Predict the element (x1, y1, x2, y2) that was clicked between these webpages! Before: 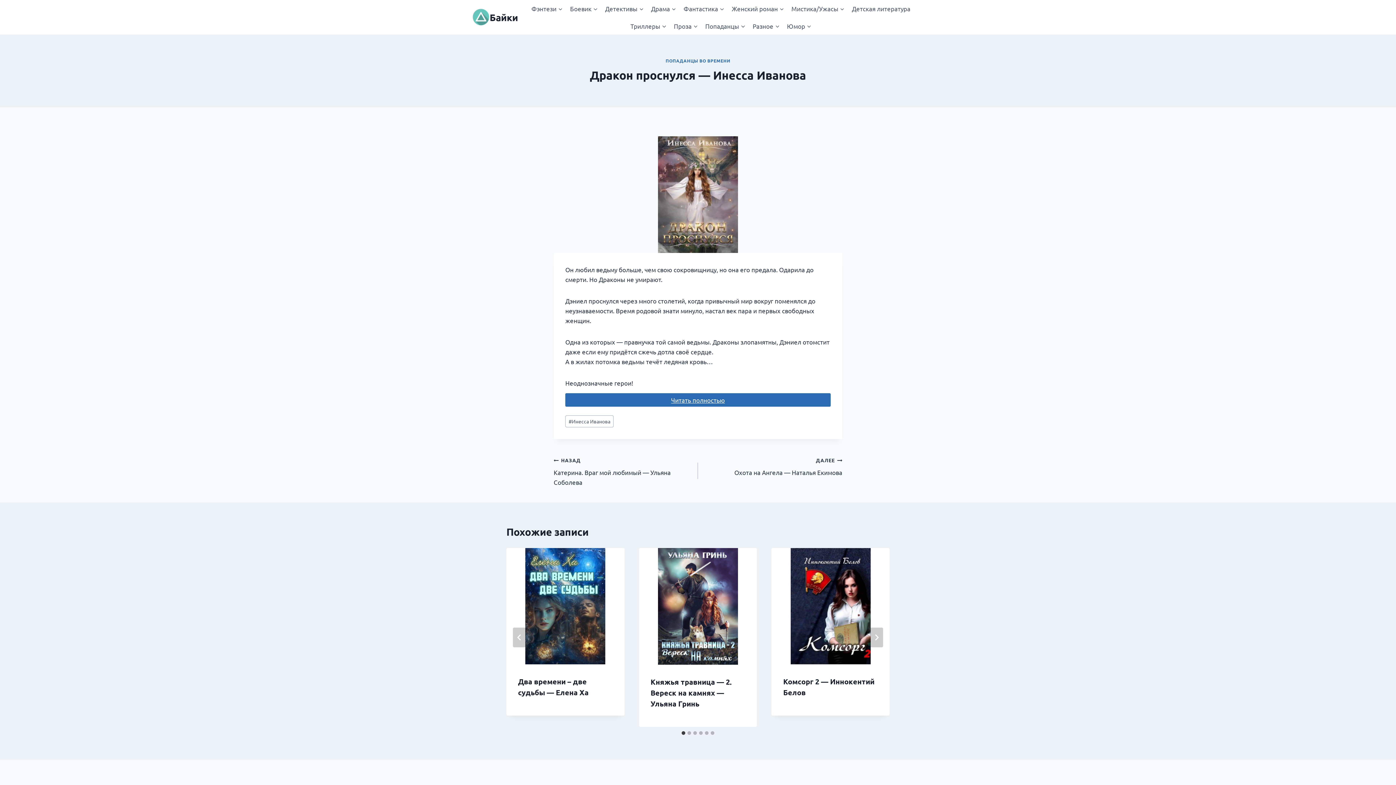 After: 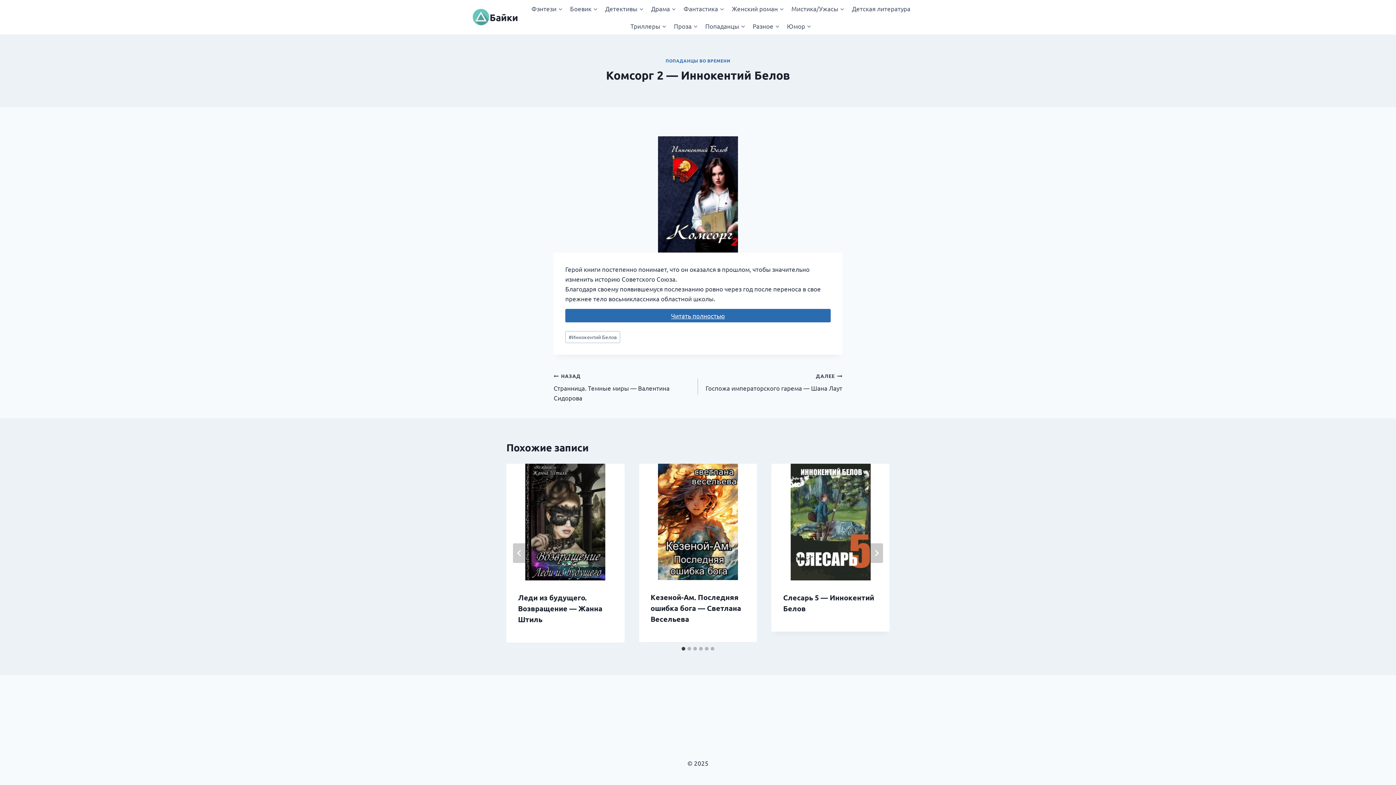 Action: bbox: (771, 548, 889, 664)